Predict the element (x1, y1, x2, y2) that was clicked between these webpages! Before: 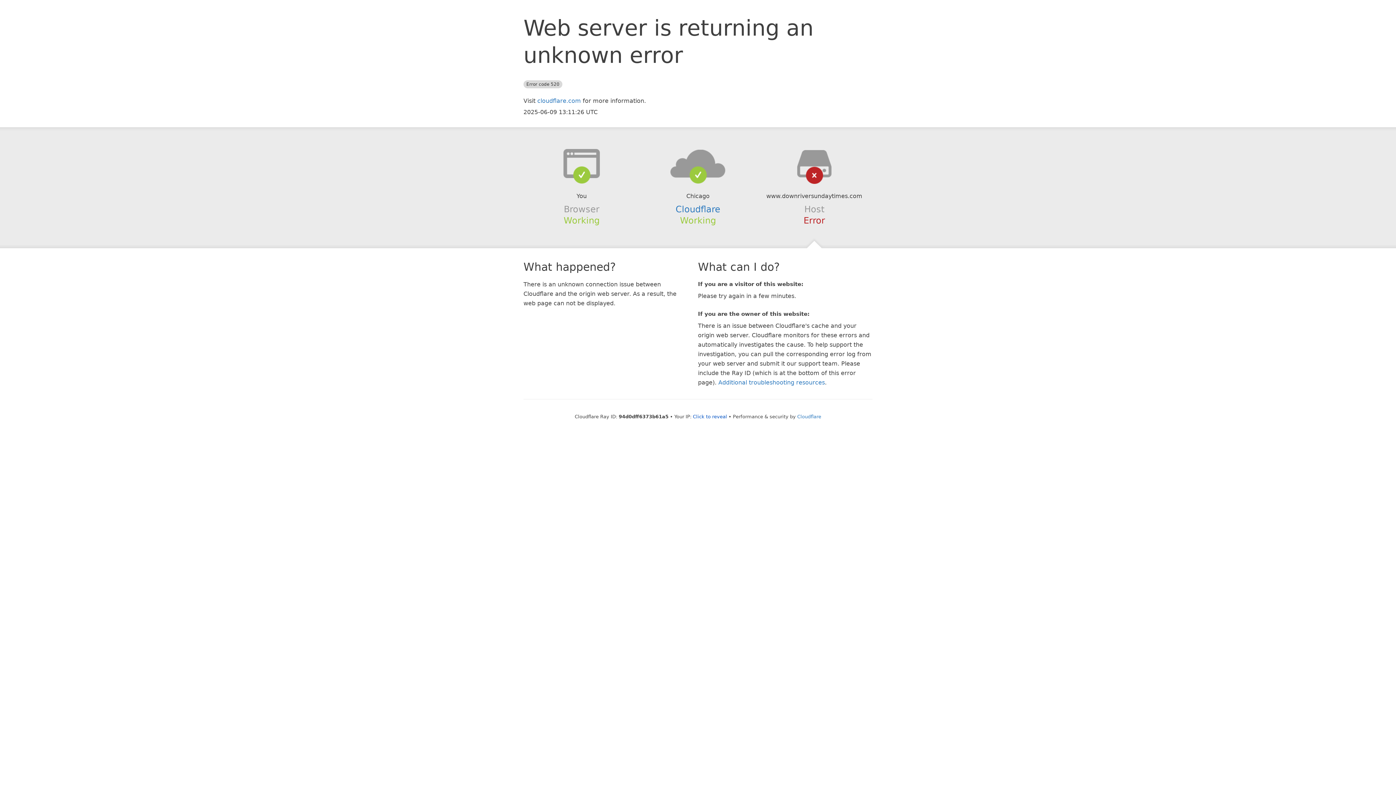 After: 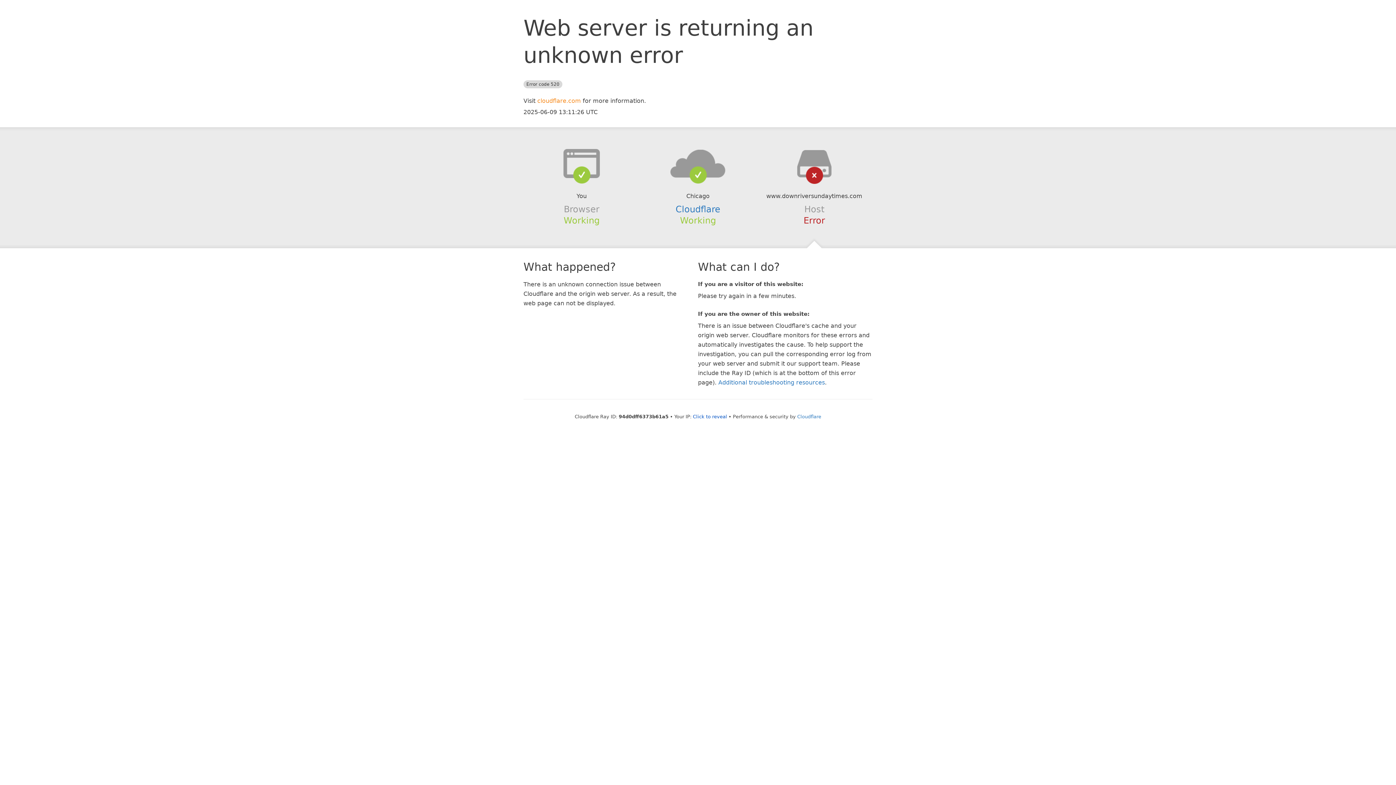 Action: bbox: (537, 97, 581, 104) label: cloudflare.com